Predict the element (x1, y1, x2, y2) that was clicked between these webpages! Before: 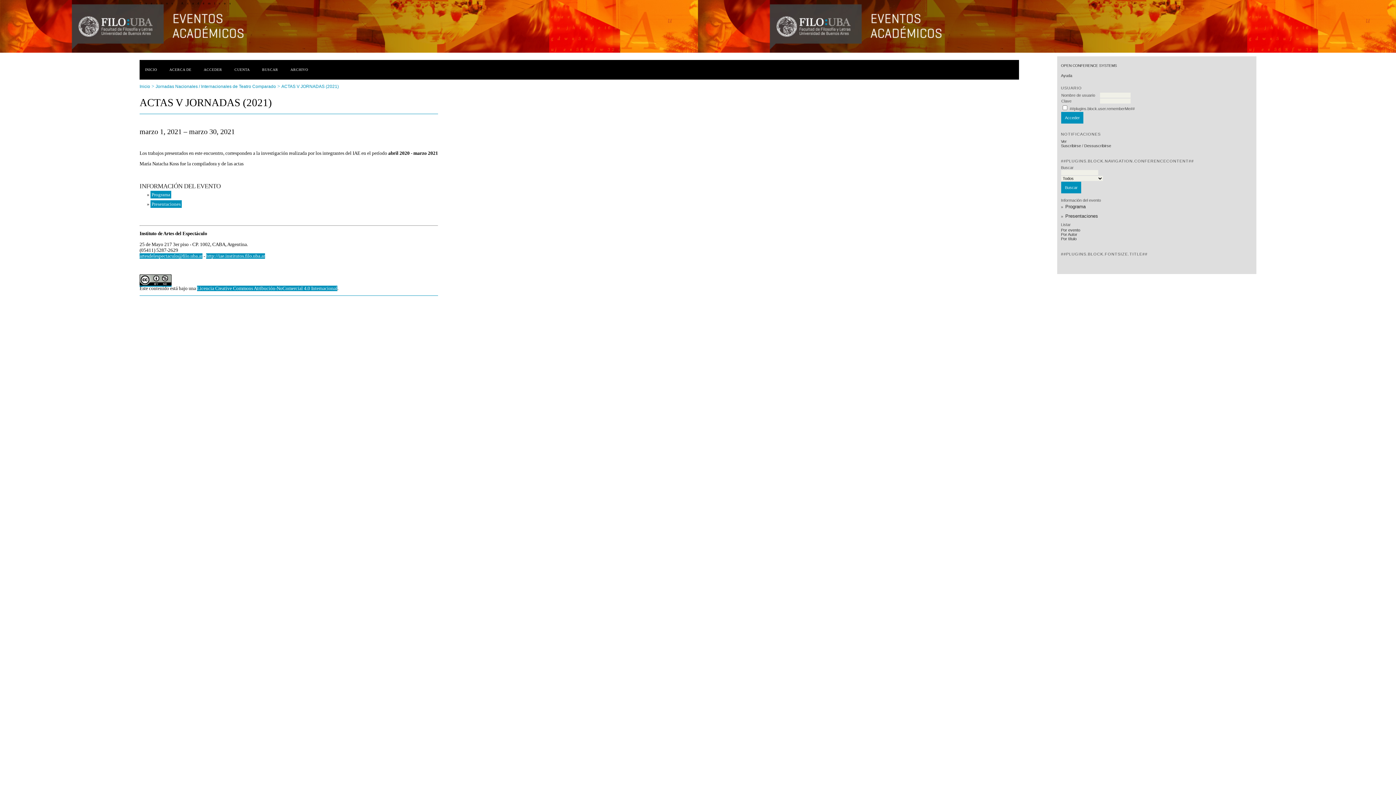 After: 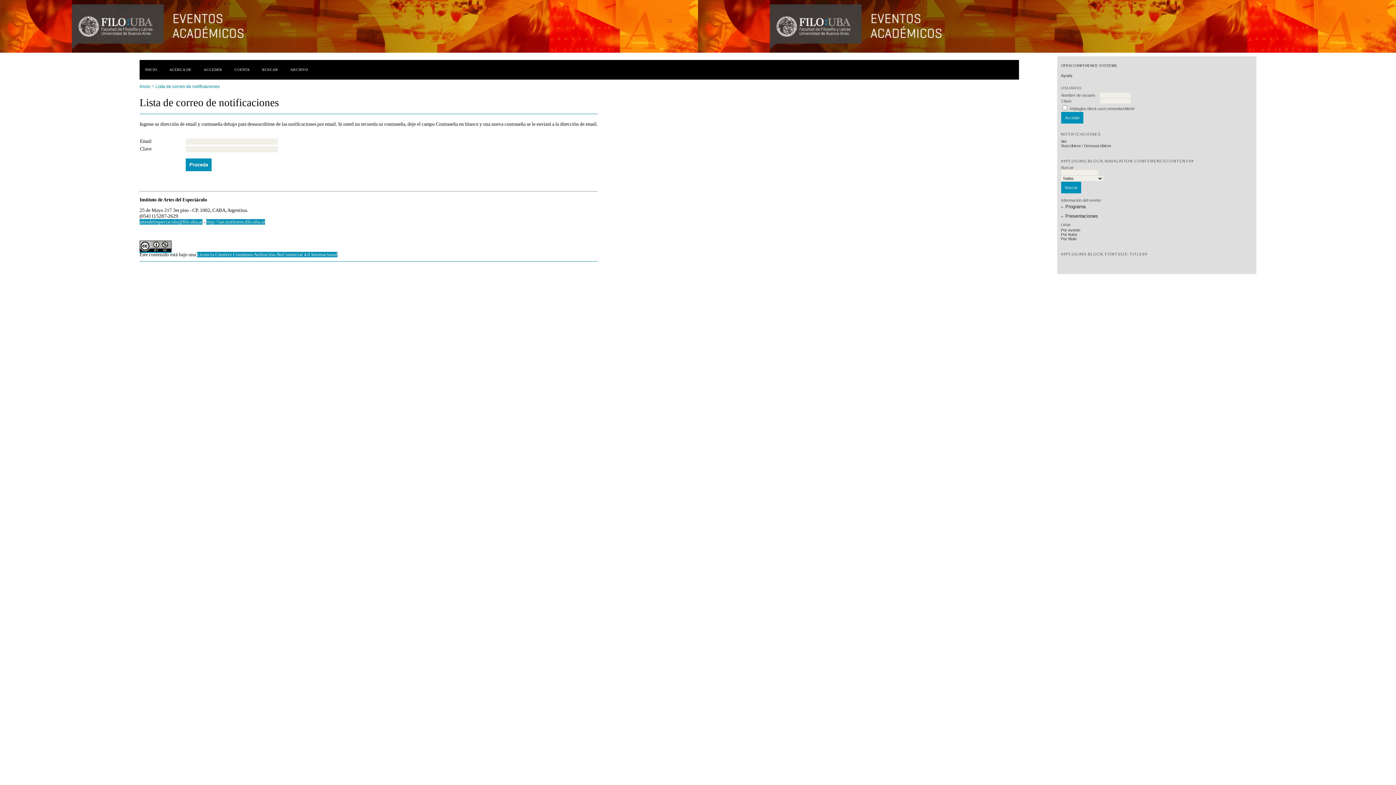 Action: label: Dessuscribirse bbox: (1084, 143, 1111, 148)